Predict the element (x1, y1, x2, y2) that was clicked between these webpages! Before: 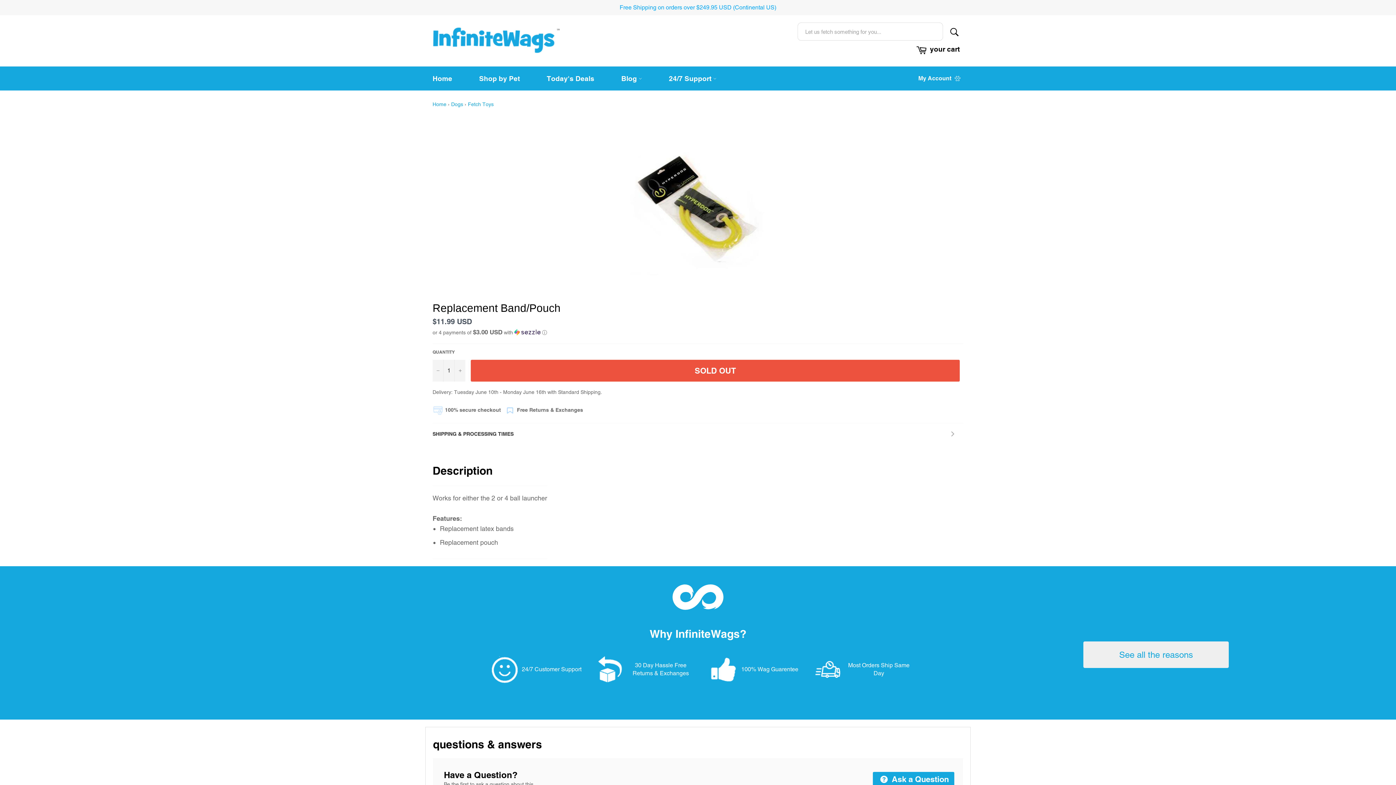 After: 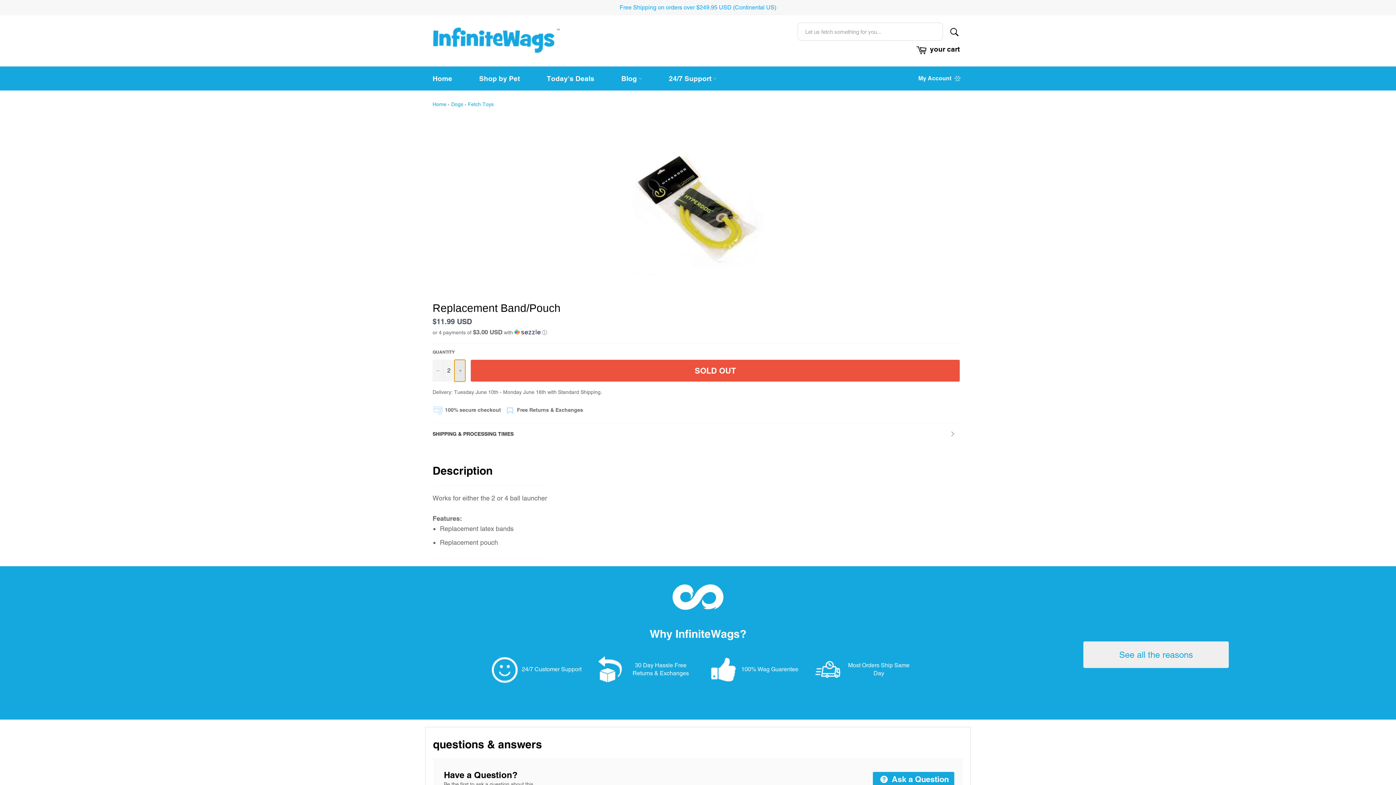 Action: bbox: (454, 359, 465, 381) label: Increase item quantity by one